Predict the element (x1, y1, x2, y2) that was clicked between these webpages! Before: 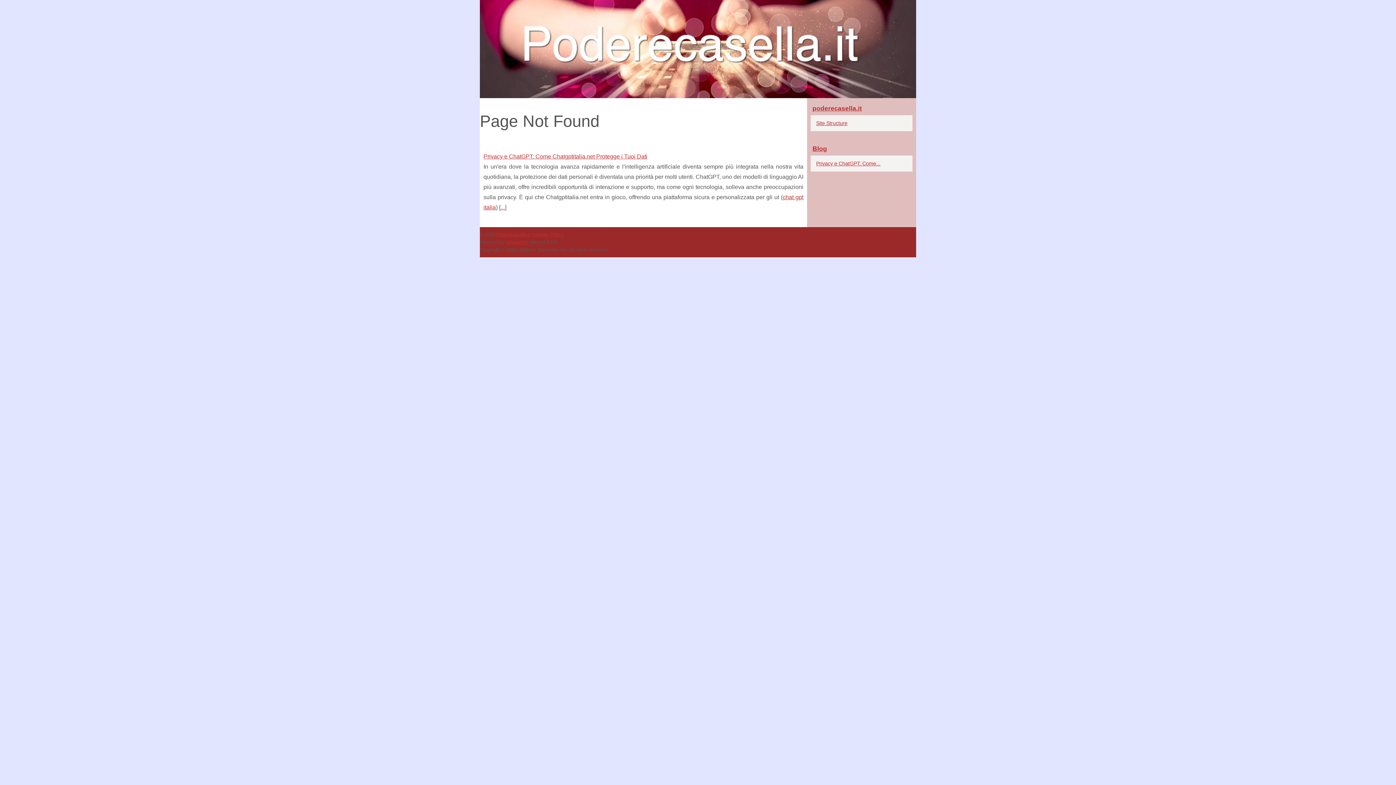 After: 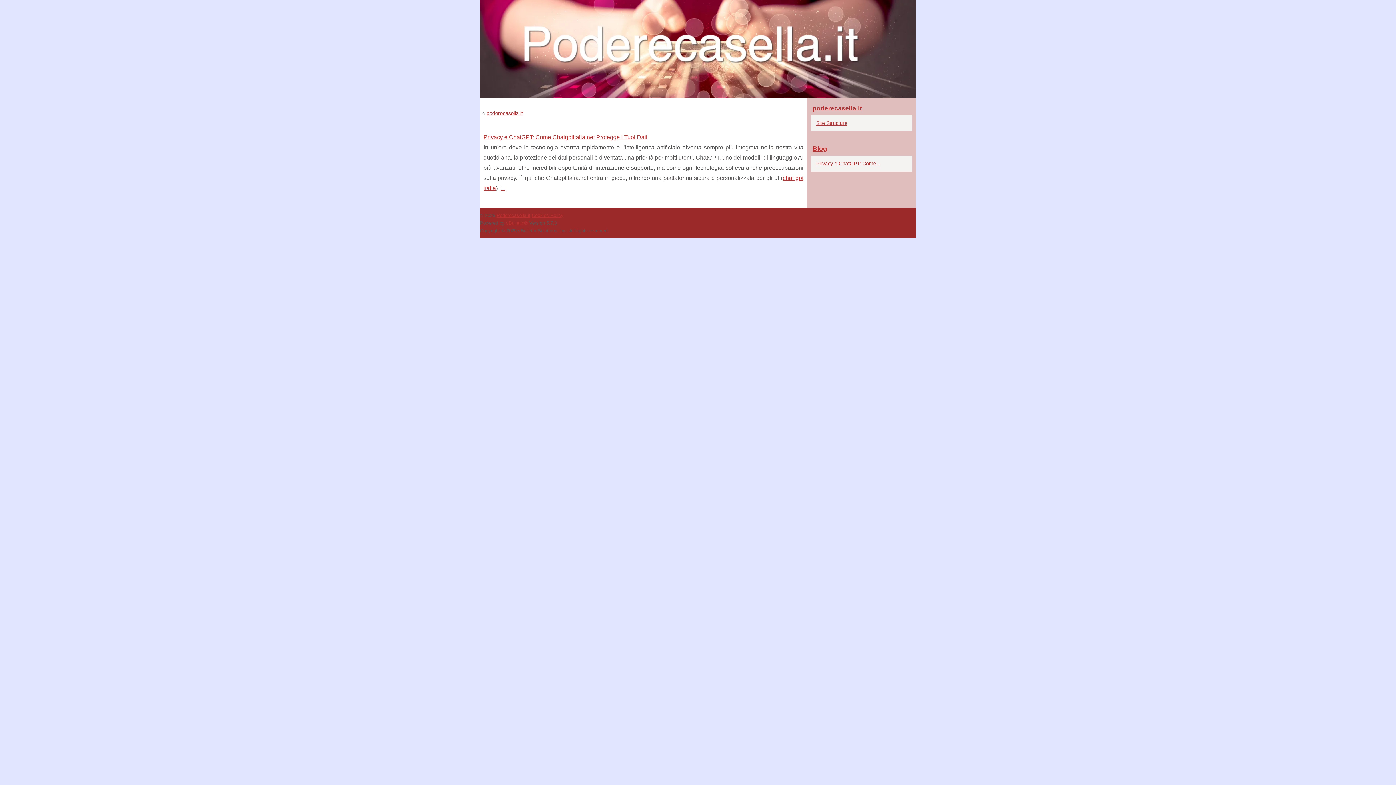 Action: bbox: (810, 101, 912, 115) label: poderecasella.it